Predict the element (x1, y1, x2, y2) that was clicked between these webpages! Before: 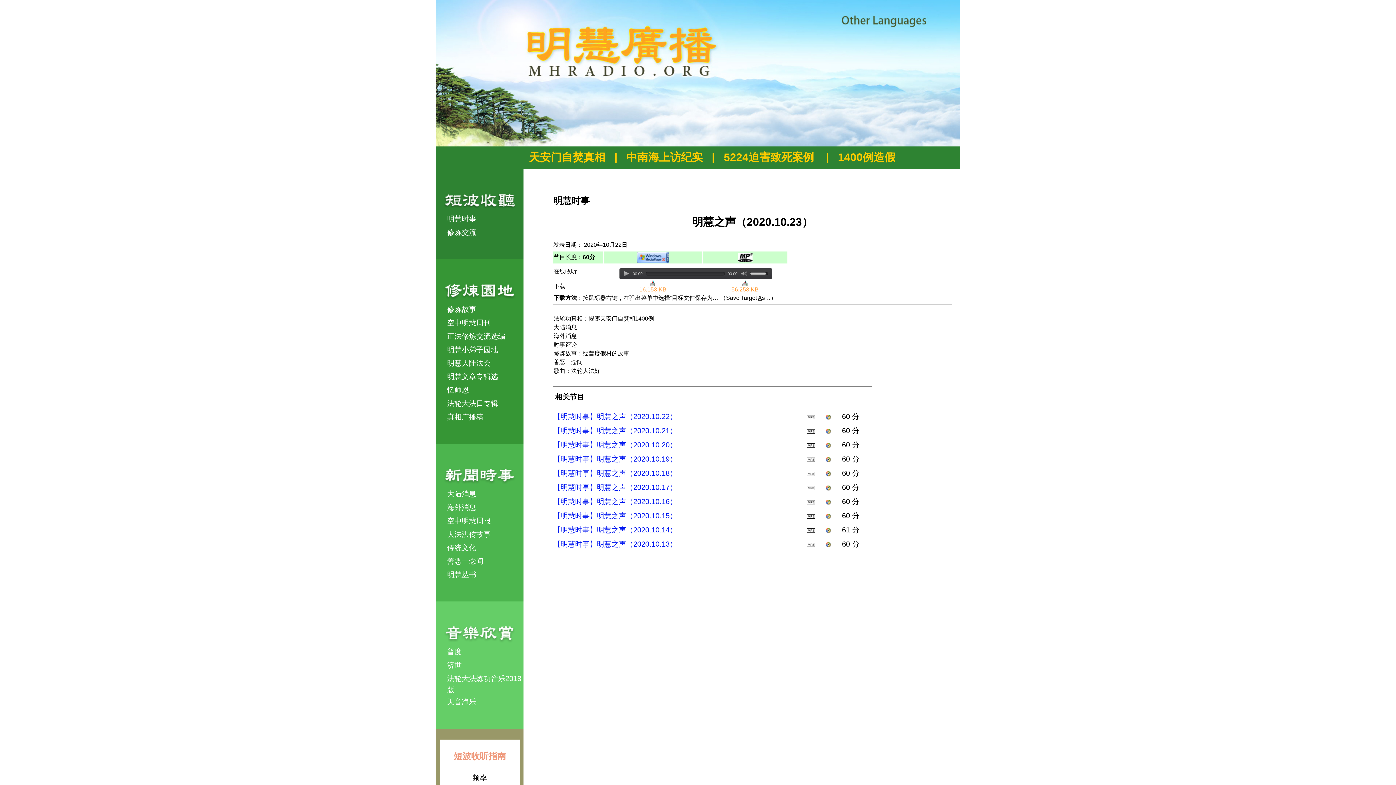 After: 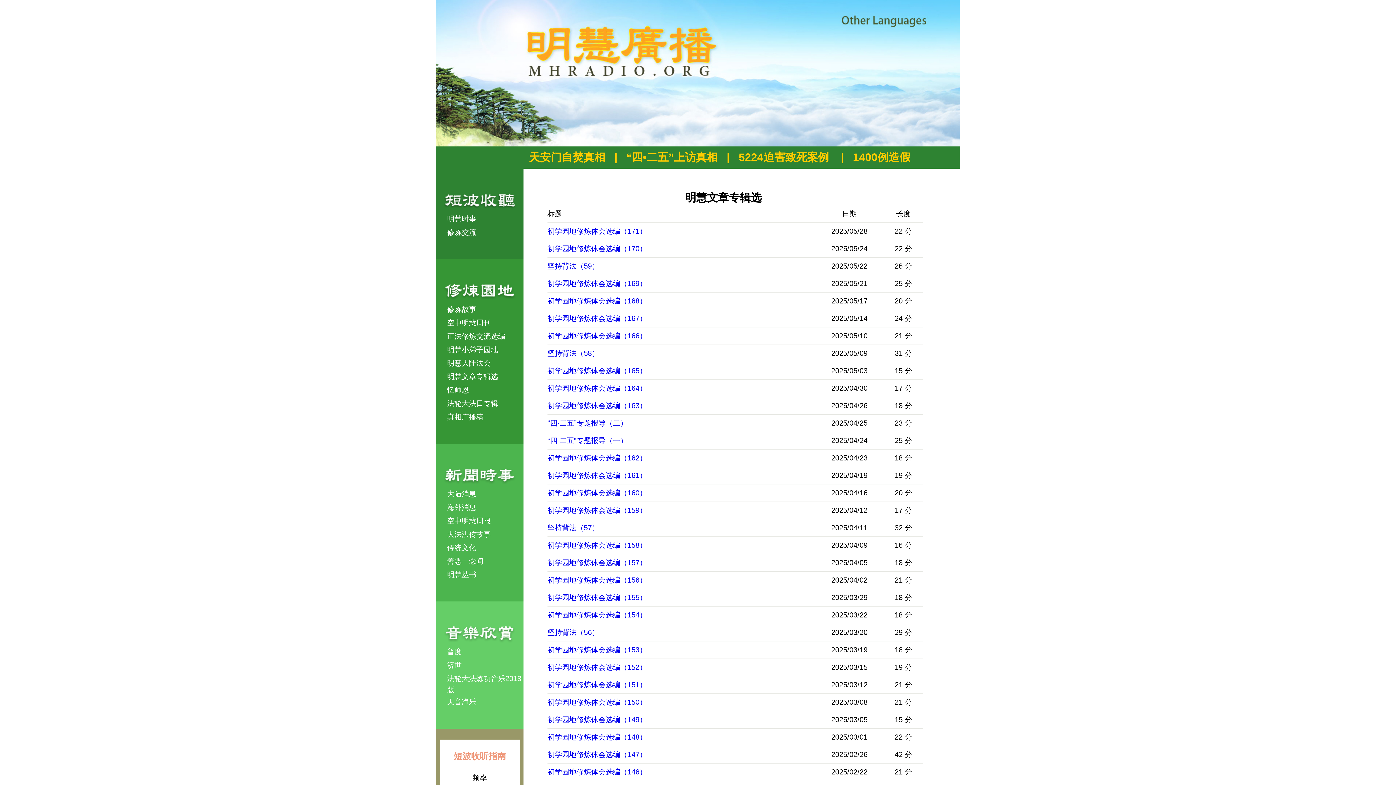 Action: bbox: (447, 372, 498, 380) label: 明慧文章专辑选